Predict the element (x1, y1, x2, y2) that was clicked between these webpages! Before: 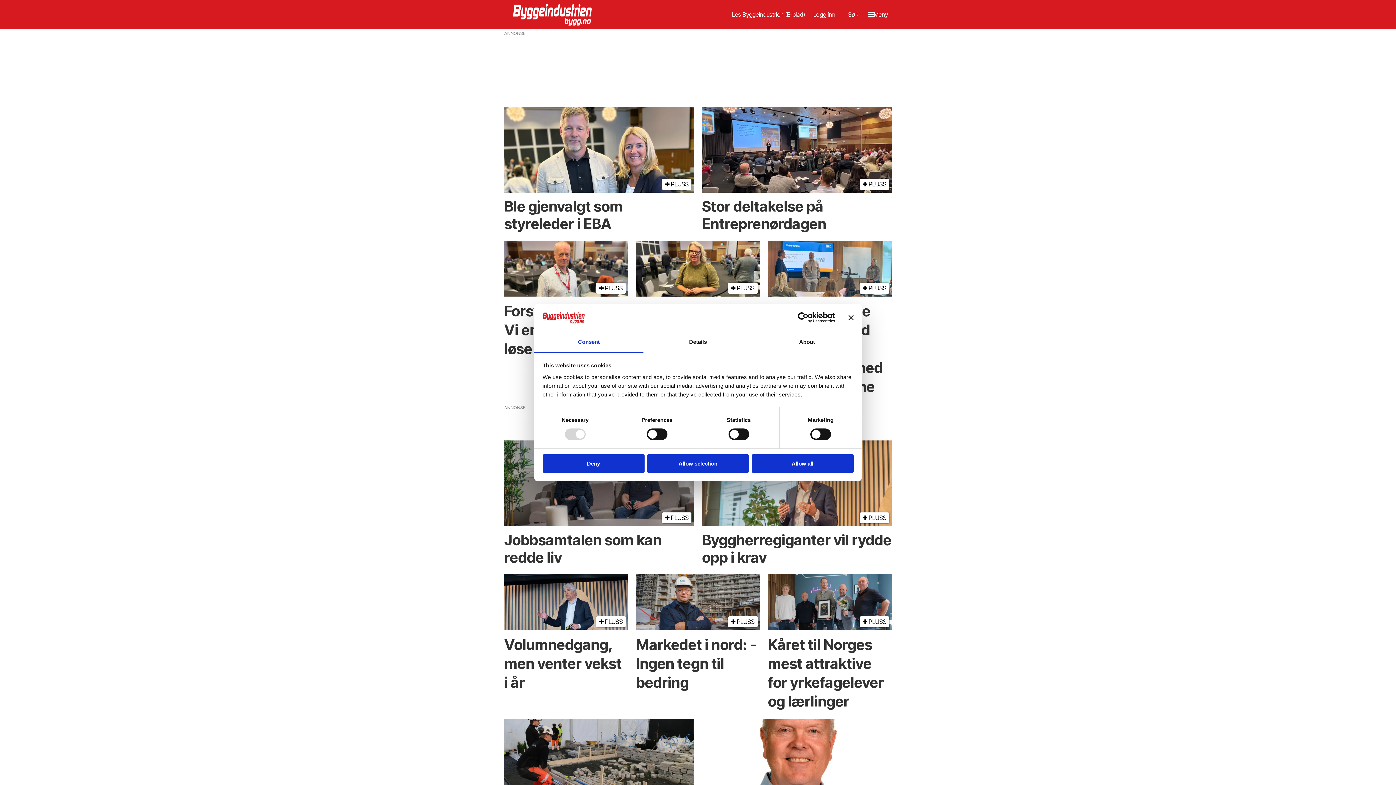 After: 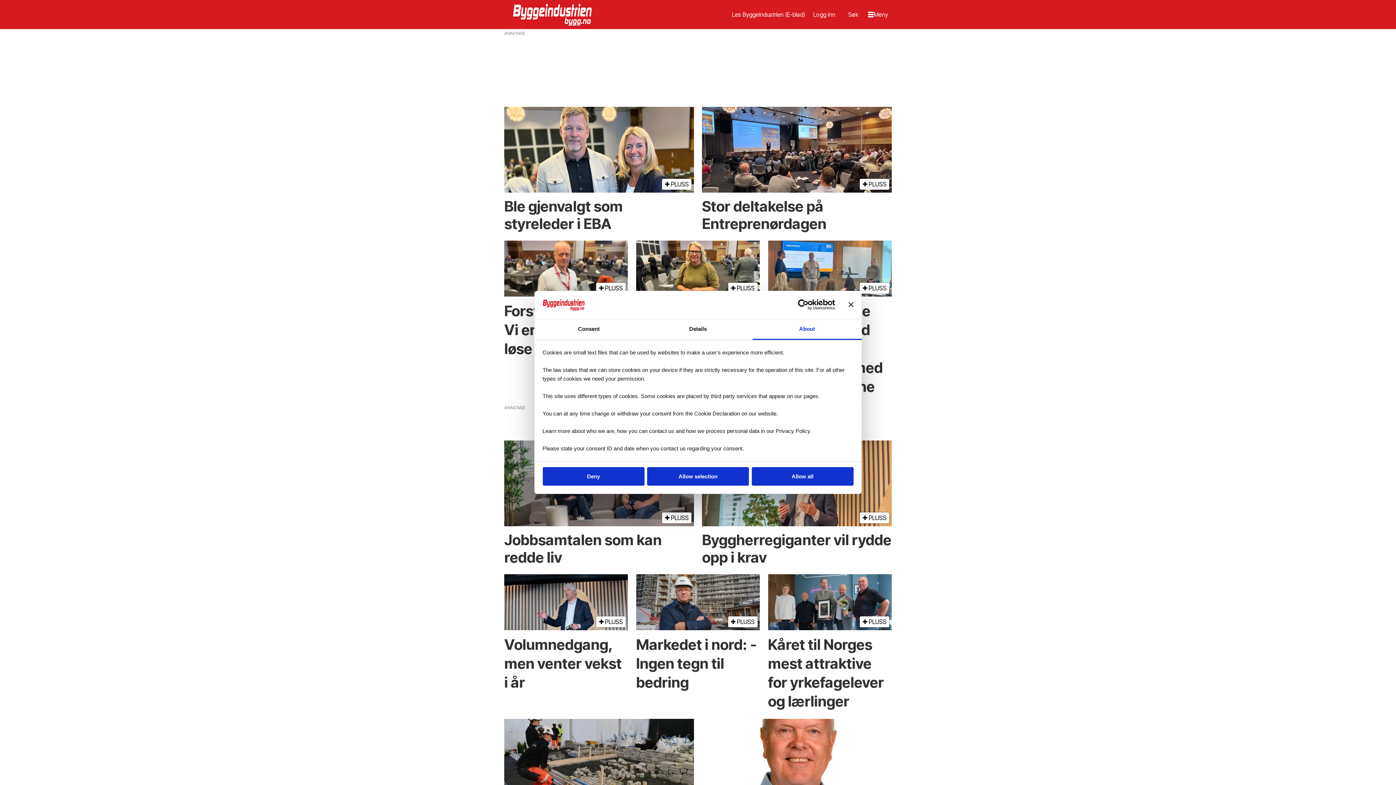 Action: label: About bbox: (752, 332, 861, 353)